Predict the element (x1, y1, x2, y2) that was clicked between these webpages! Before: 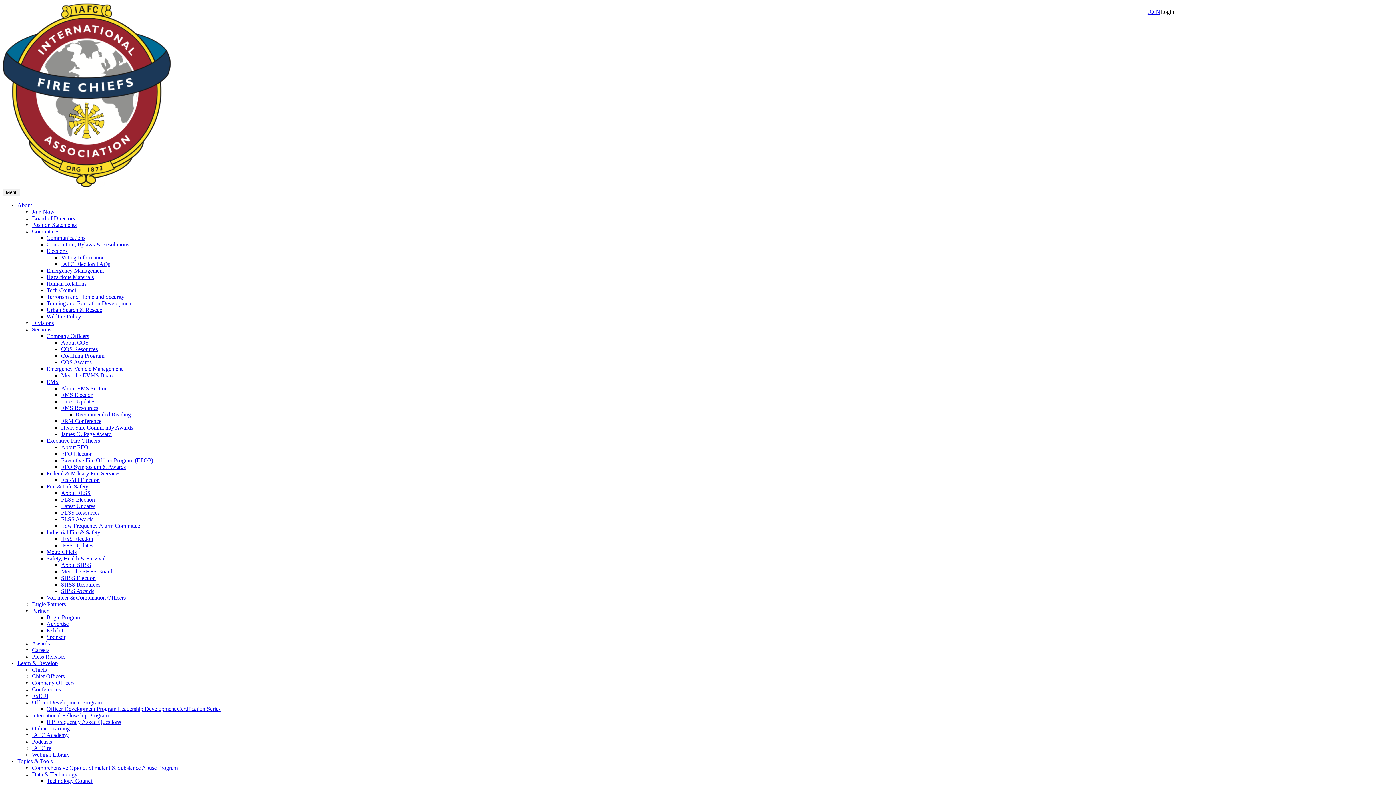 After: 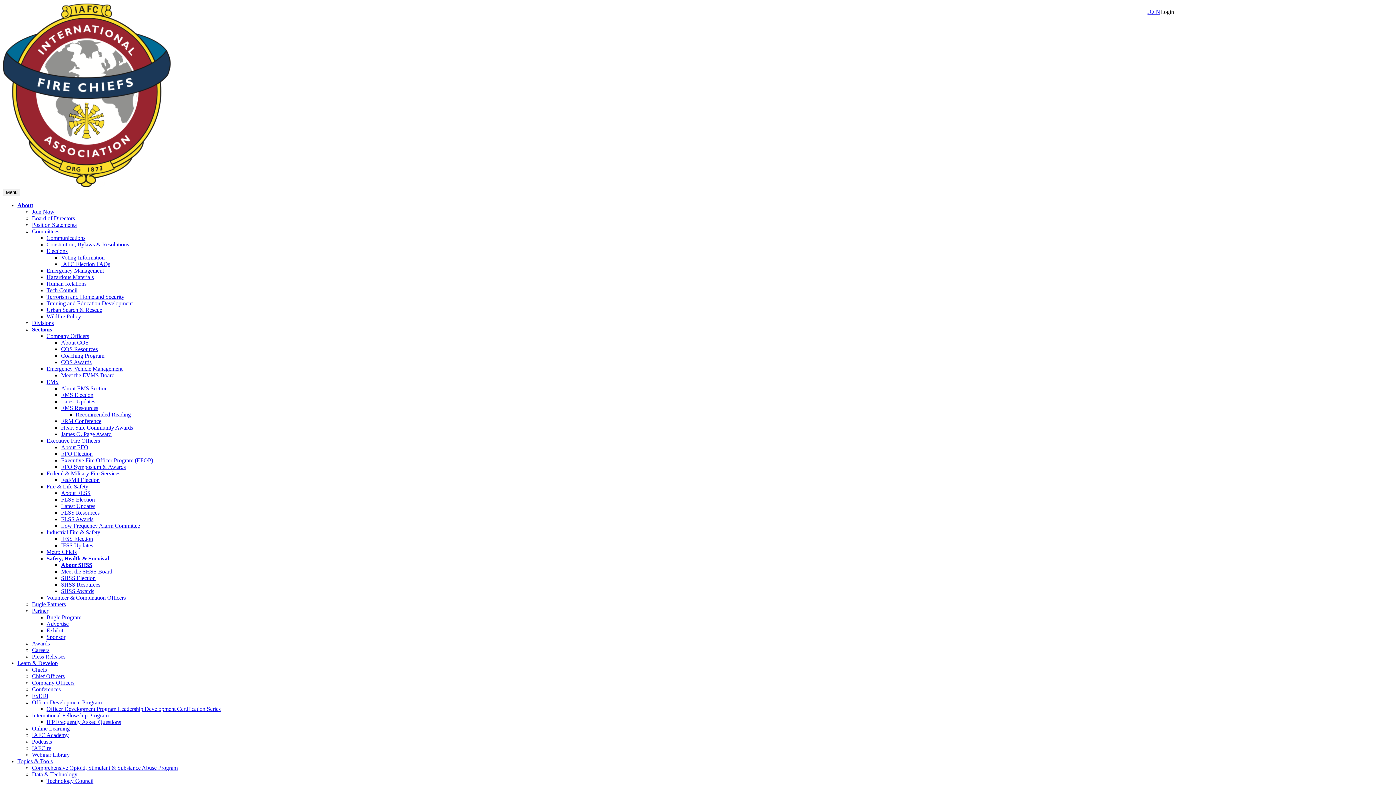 Action: bbox: (61, 562, 91, 568) label: About SHSS